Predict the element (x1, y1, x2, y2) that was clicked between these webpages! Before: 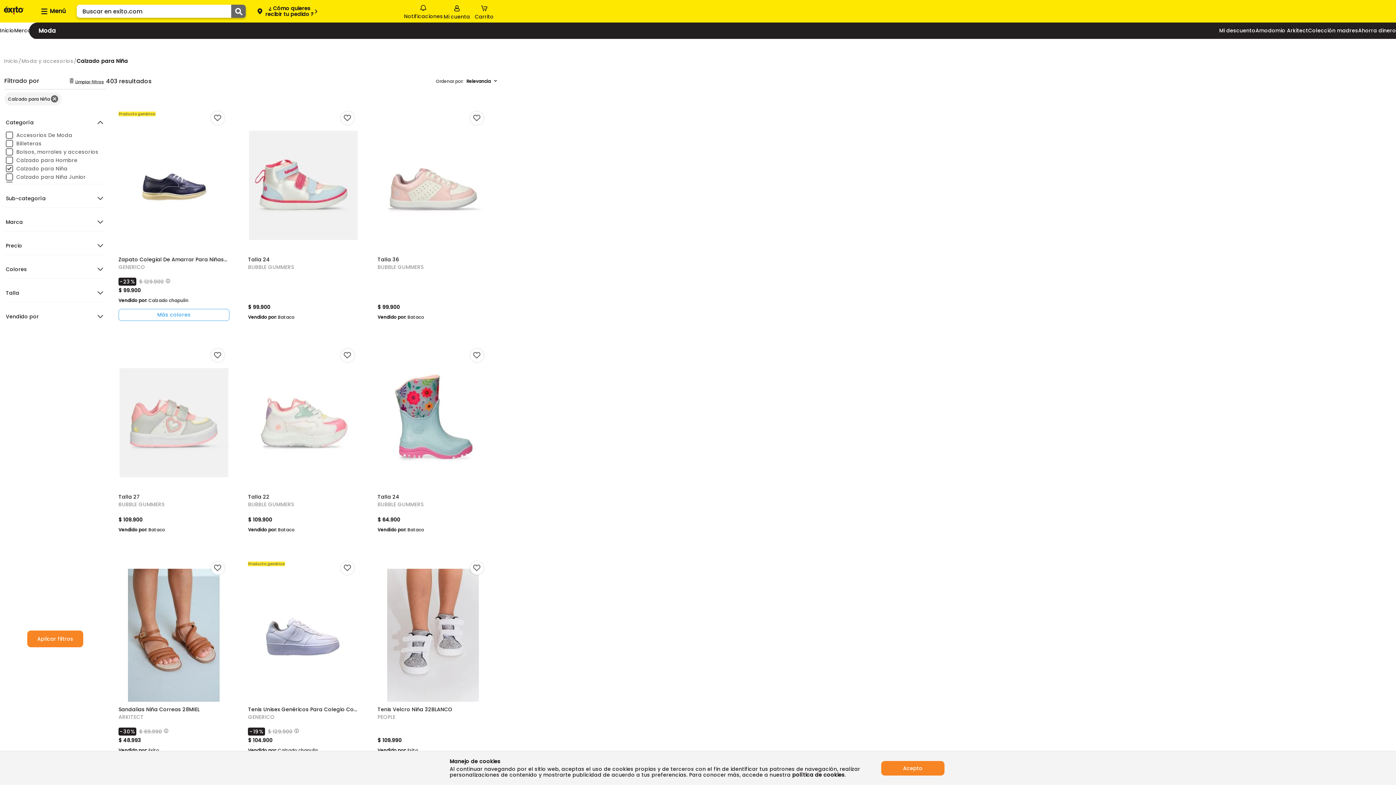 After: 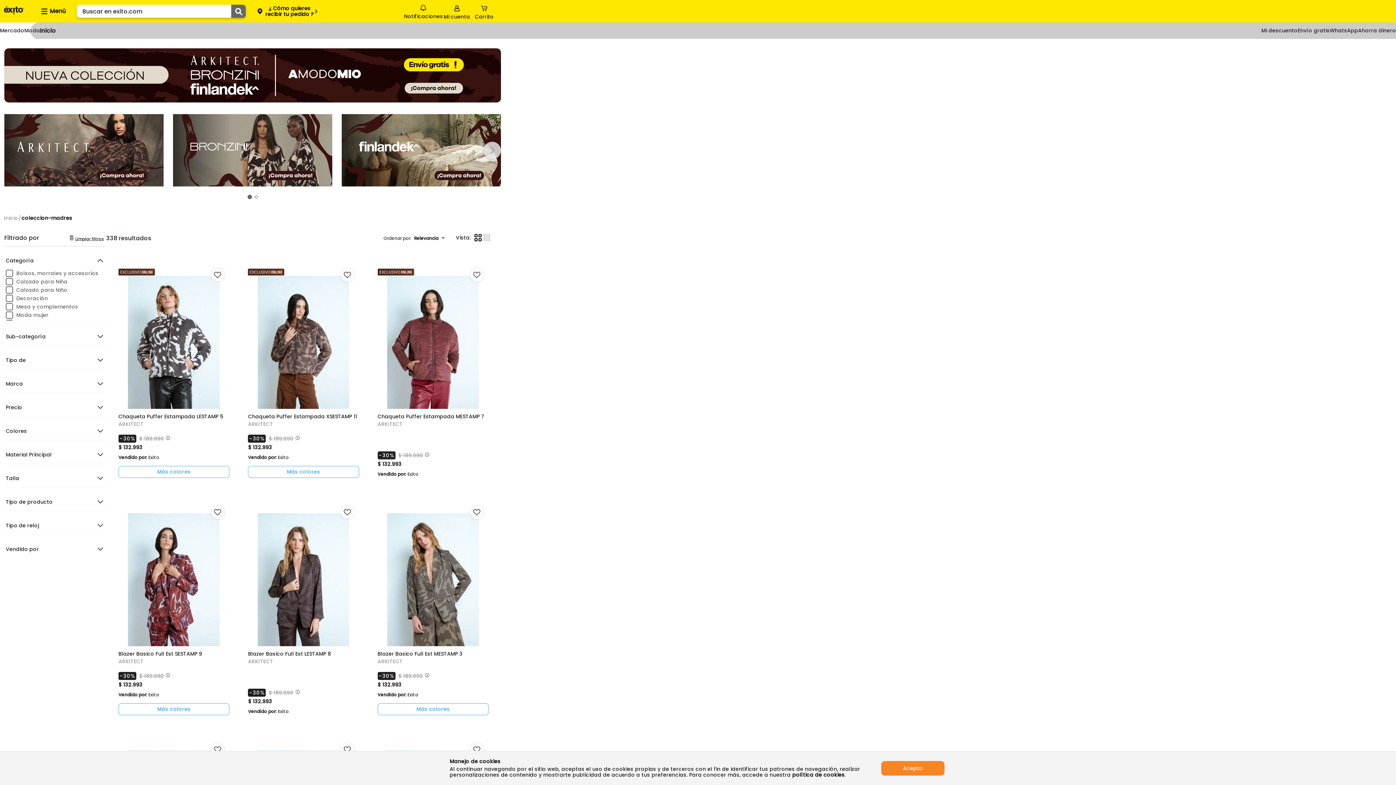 Action: label: Colección madres bbox: (1308, 26, 1358, 34)